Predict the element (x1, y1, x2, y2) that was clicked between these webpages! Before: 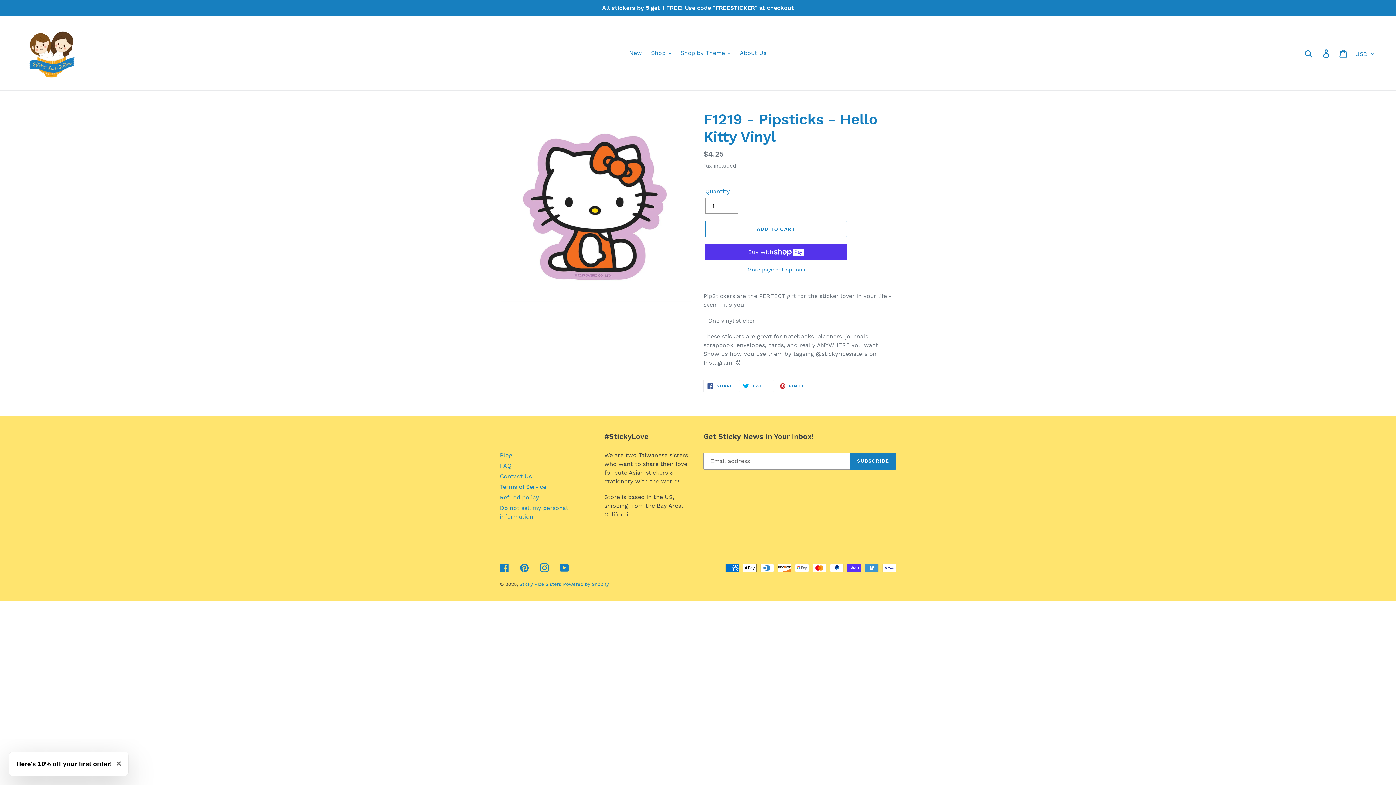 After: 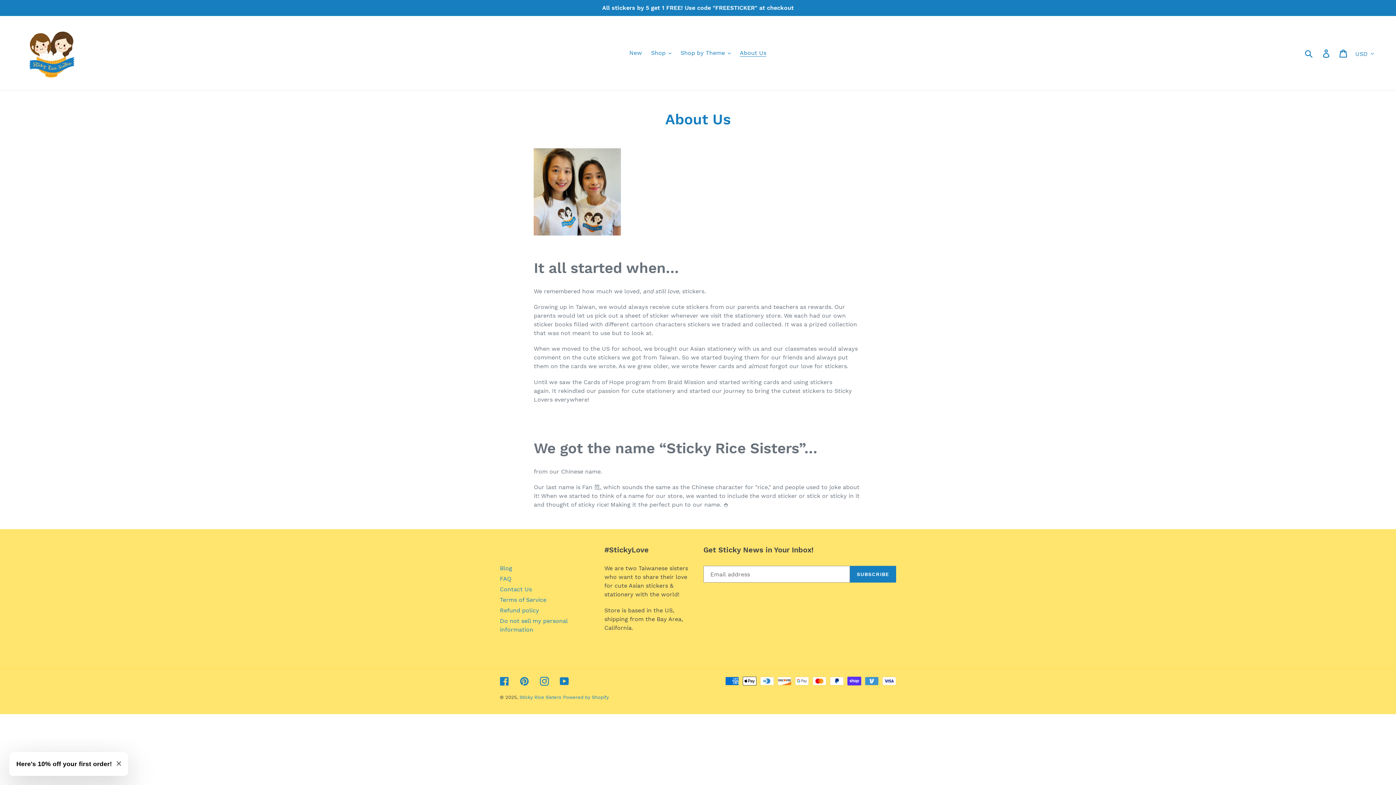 Action: label: About Us bbox: (736, 47, 770, 58)